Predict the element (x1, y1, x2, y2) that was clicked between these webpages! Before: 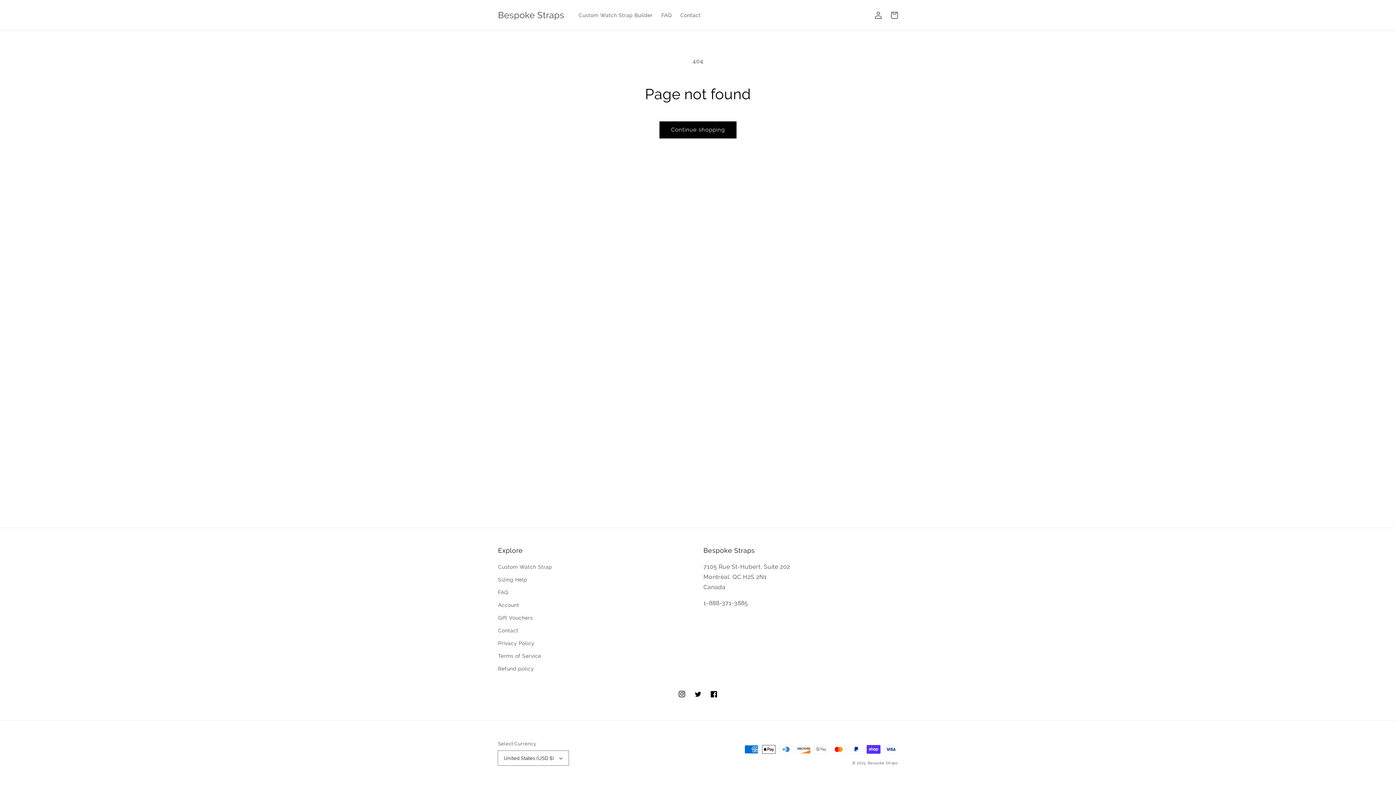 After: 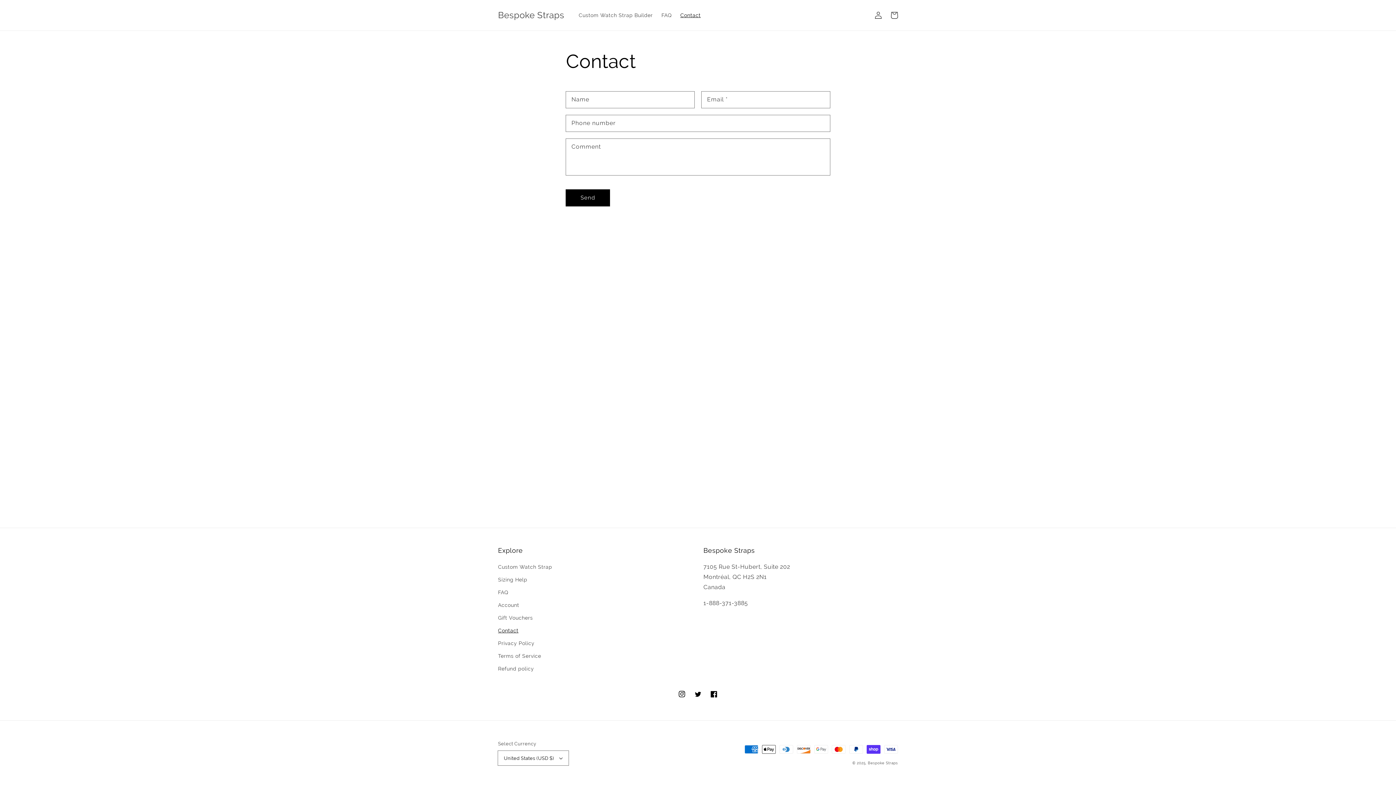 Action: label: Contact bbox: (498, 624, 518, 637)